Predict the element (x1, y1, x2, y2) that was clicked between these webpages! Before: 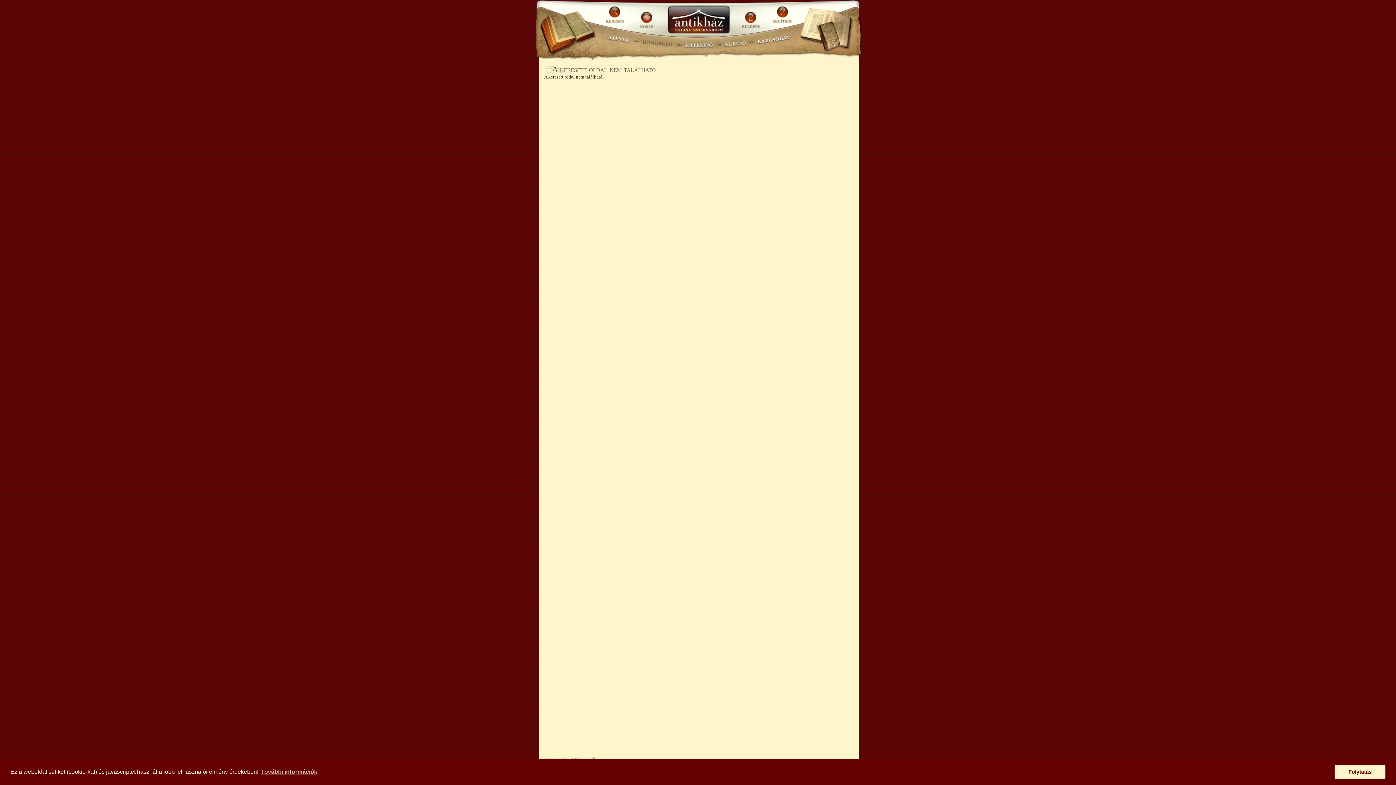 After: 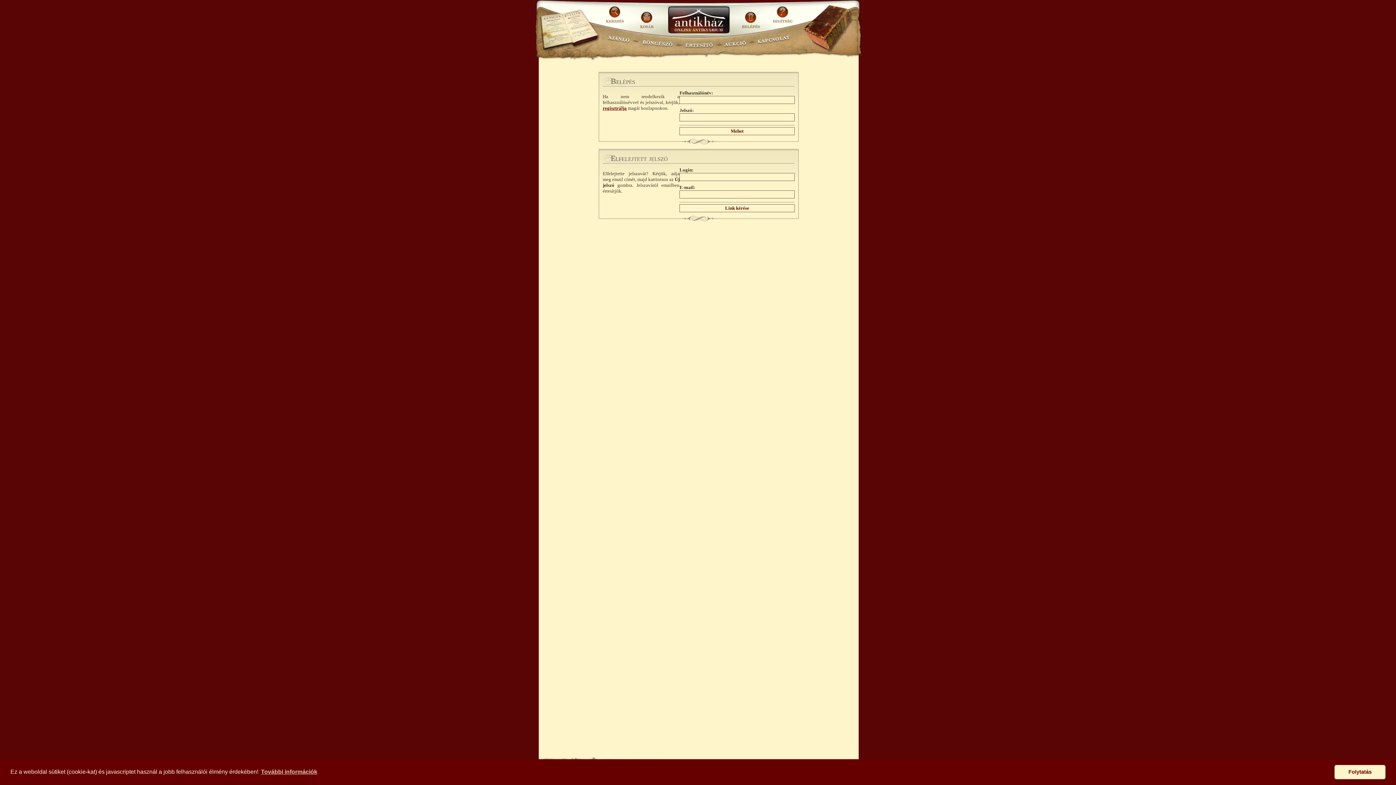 Action: label: BELÉPÉS bbox: (741, 5, 761, 29)